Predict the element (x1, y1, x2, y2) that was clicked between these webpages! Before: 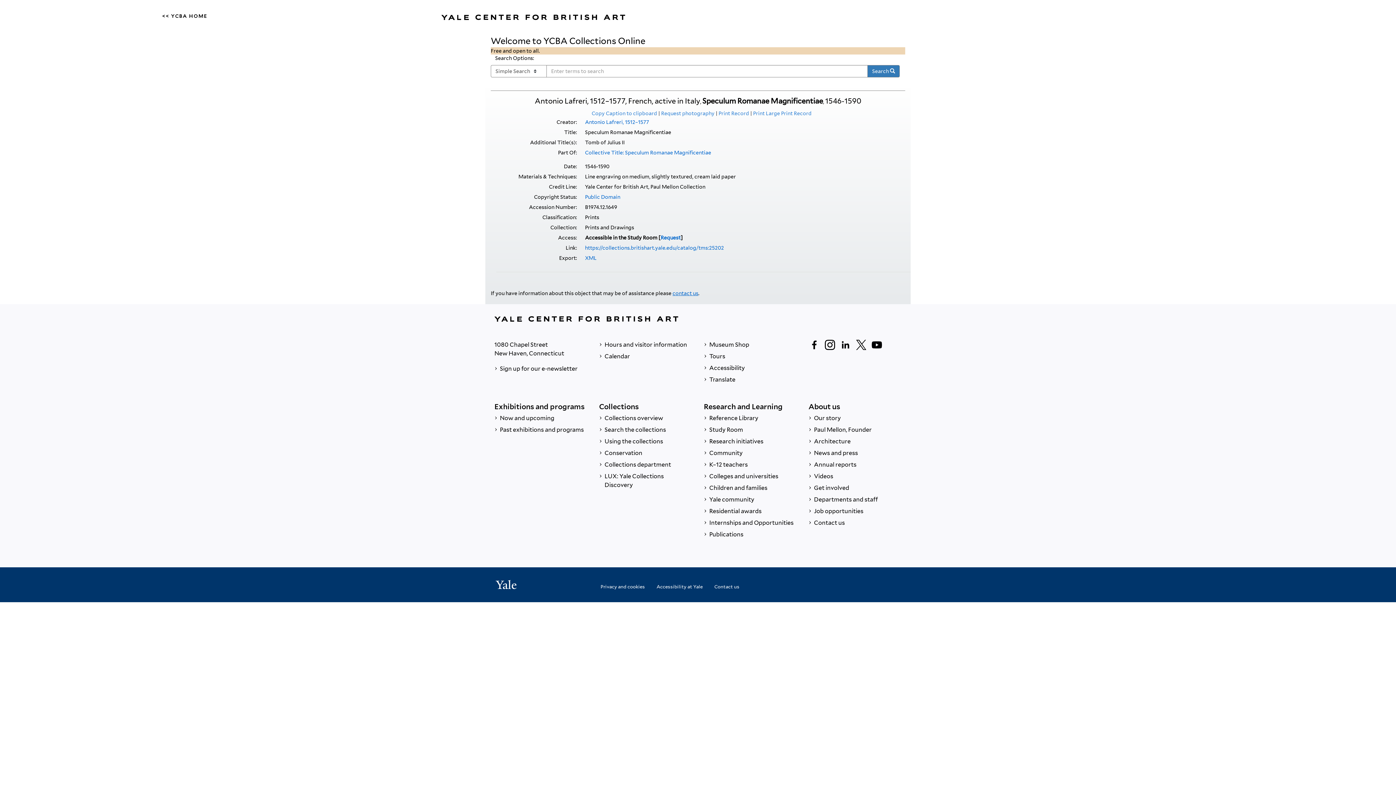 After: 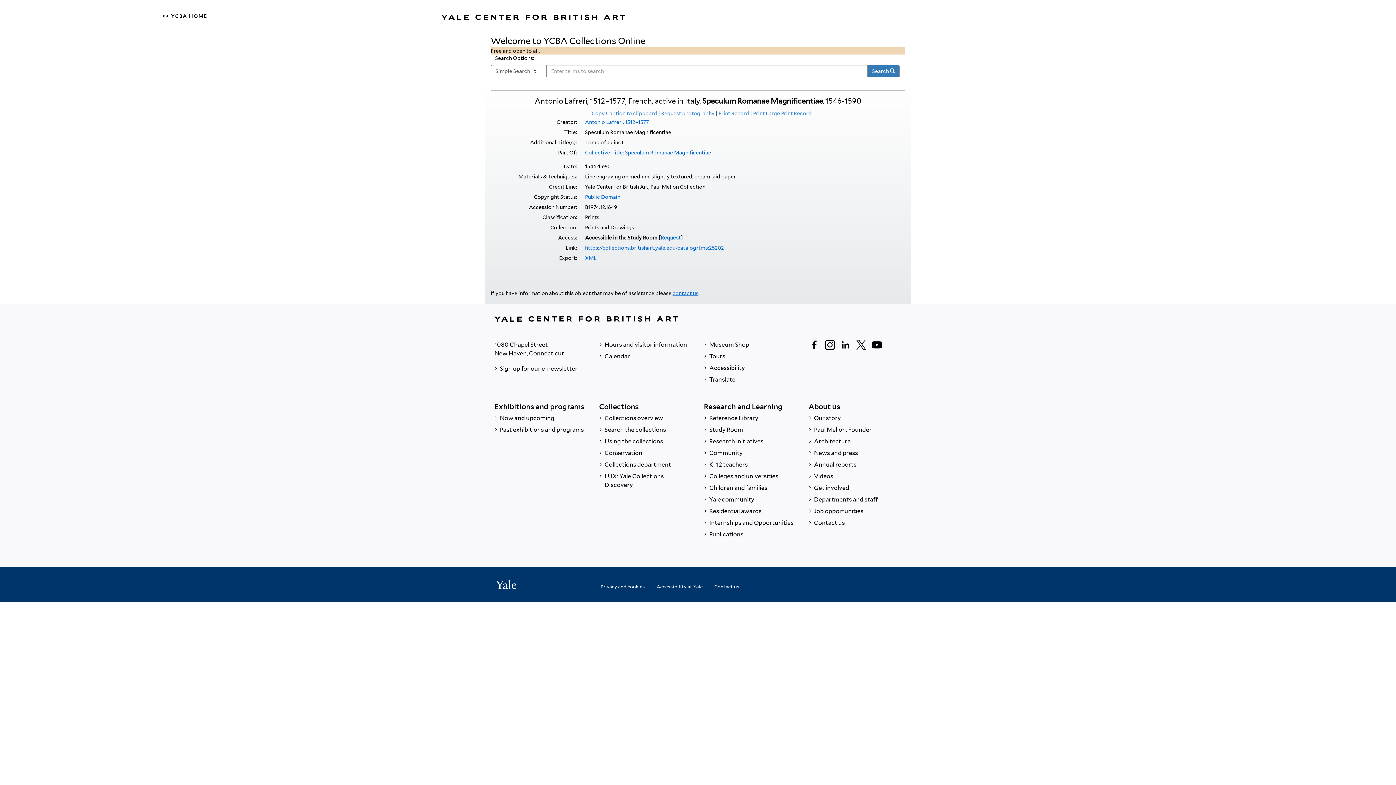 Action: label: Collective Title: Speculum Romanae Magnificentiae bbox: (585, 149, 711, 156)